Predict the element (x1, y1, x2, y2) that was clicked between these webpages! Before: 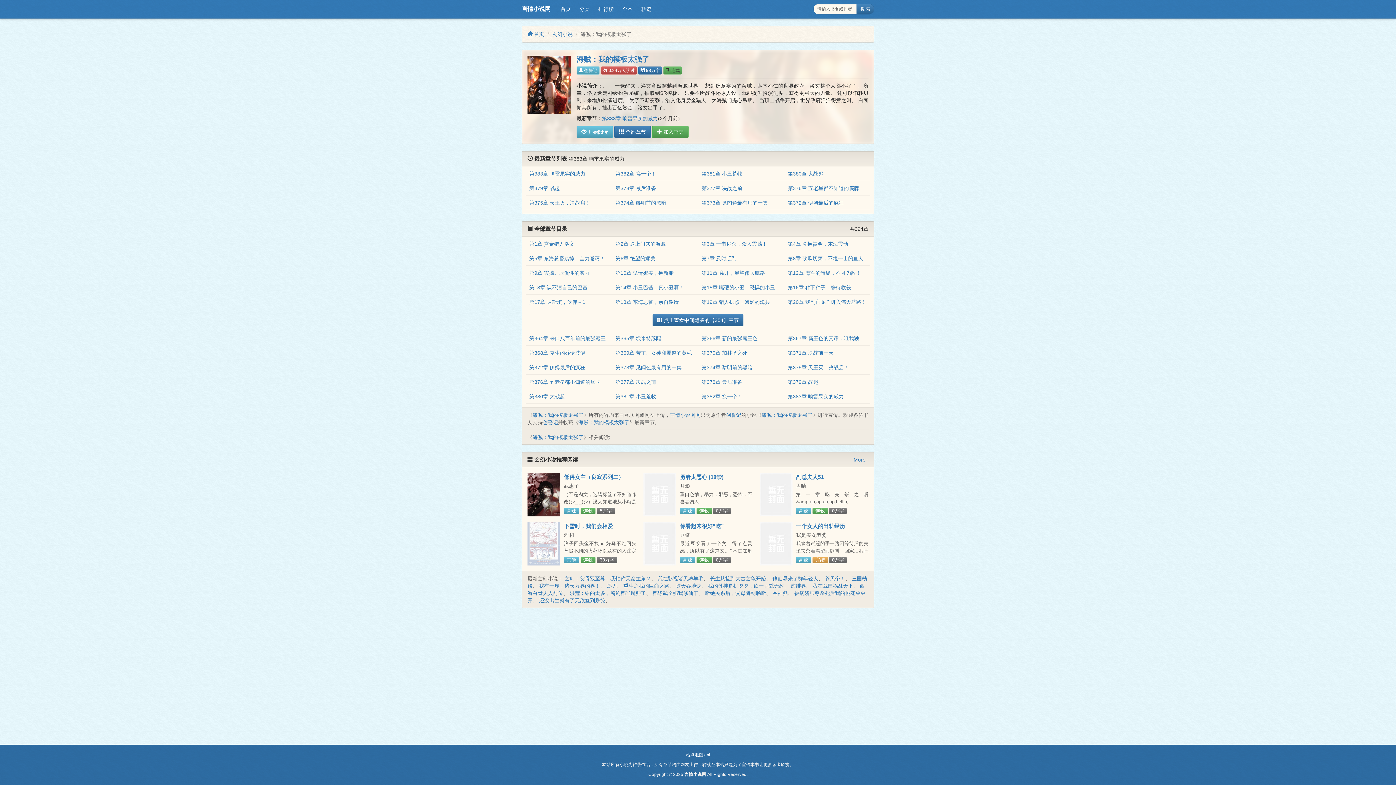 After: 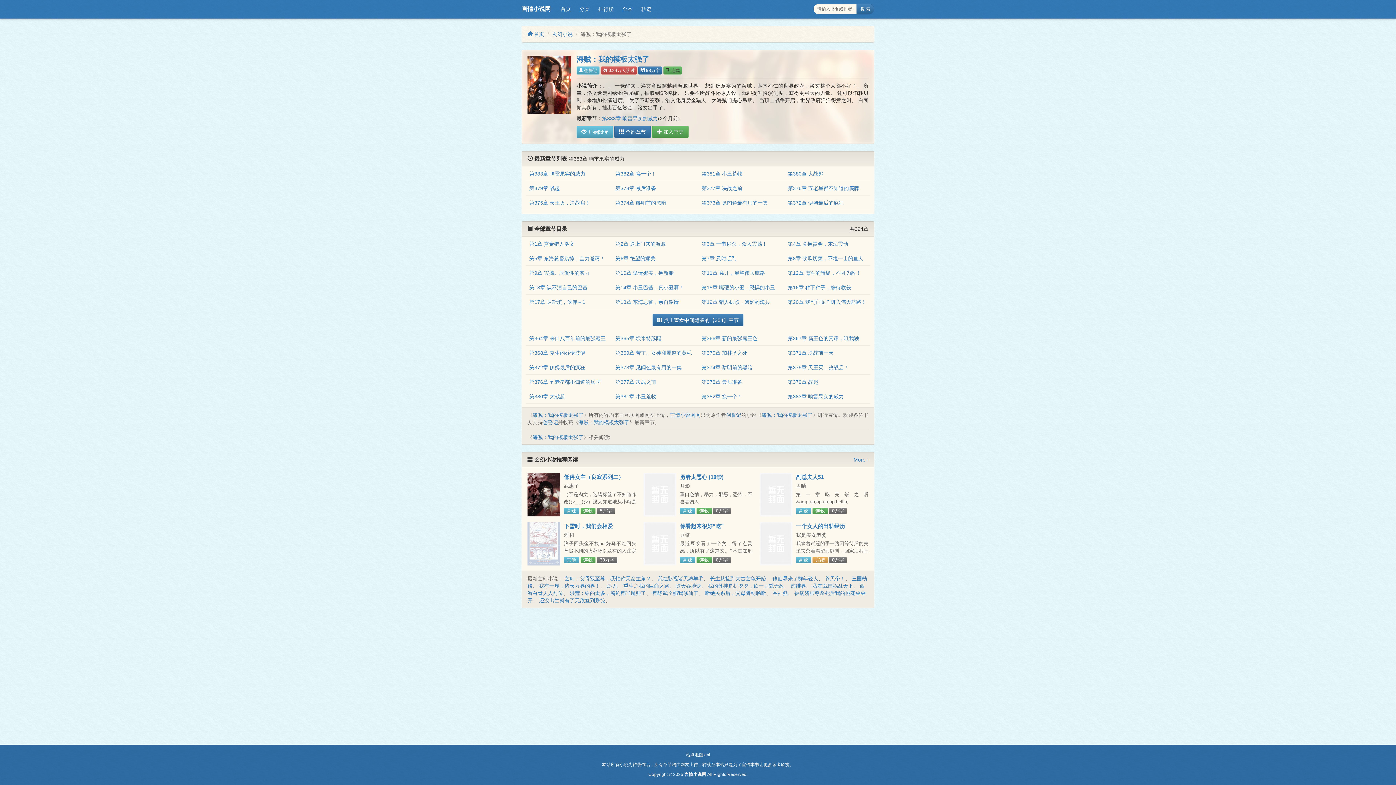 Action: label: 海贼：我的模板太强了 bbox: (578, 419, 629, 425)